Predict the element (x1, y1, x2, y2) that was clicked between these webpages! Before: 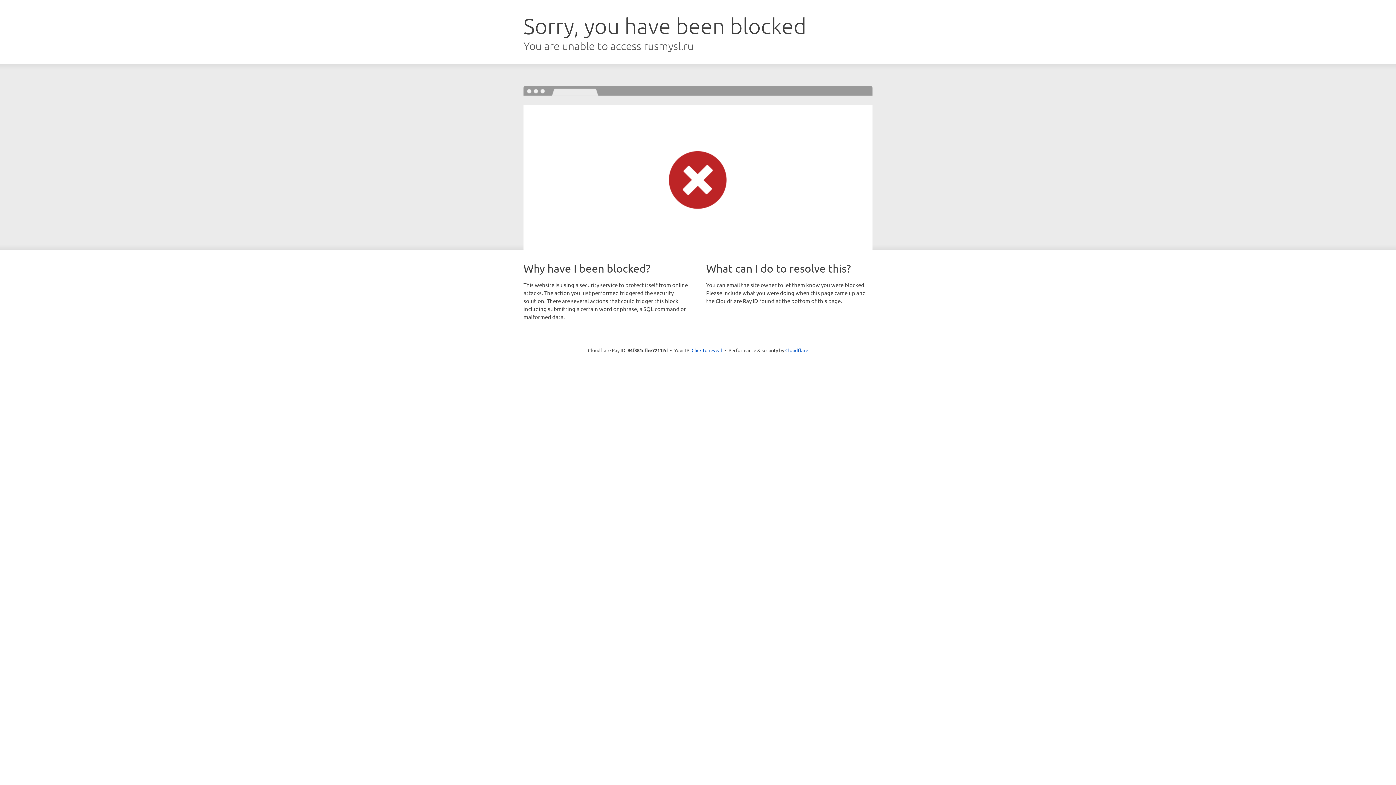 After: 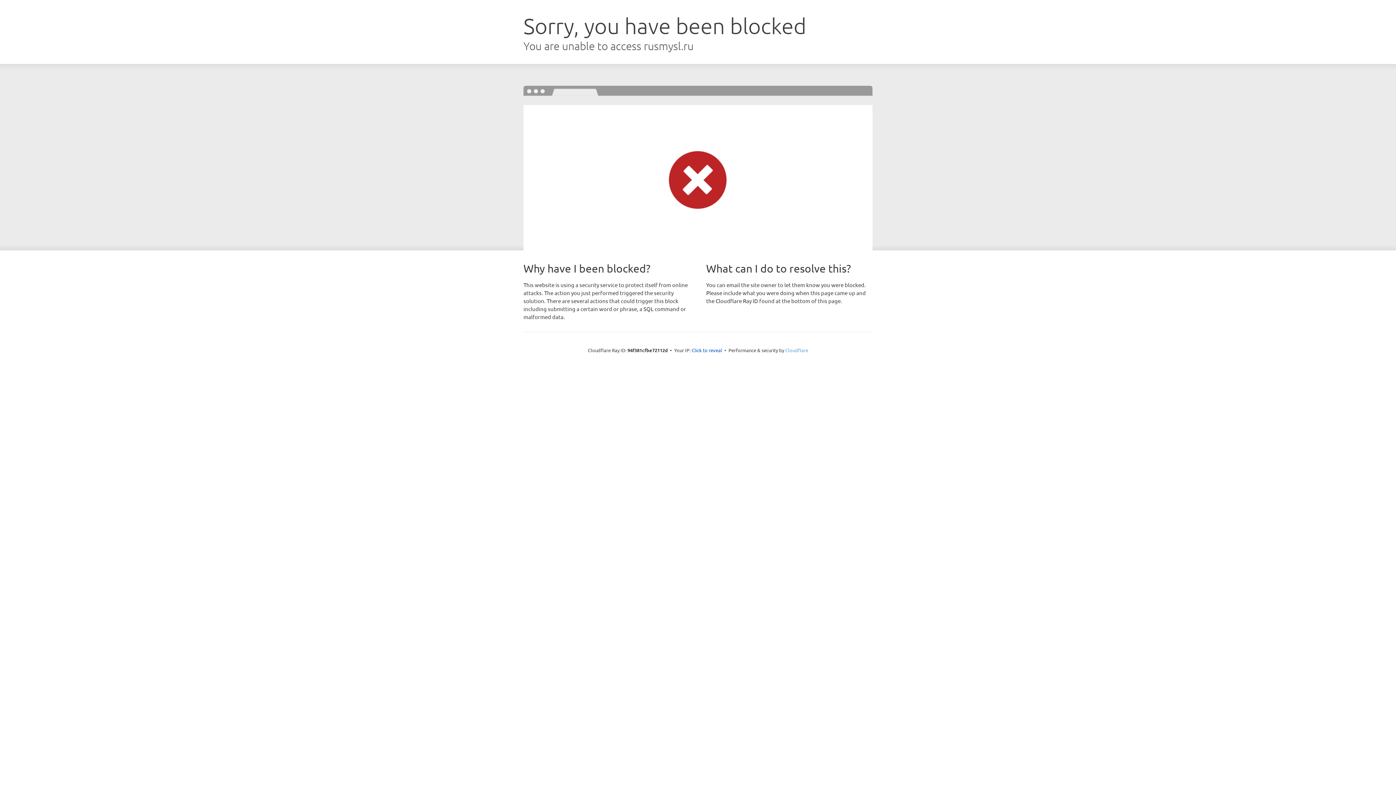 Action: bbox: (785, 347, 808, 353) label: Cloudflare